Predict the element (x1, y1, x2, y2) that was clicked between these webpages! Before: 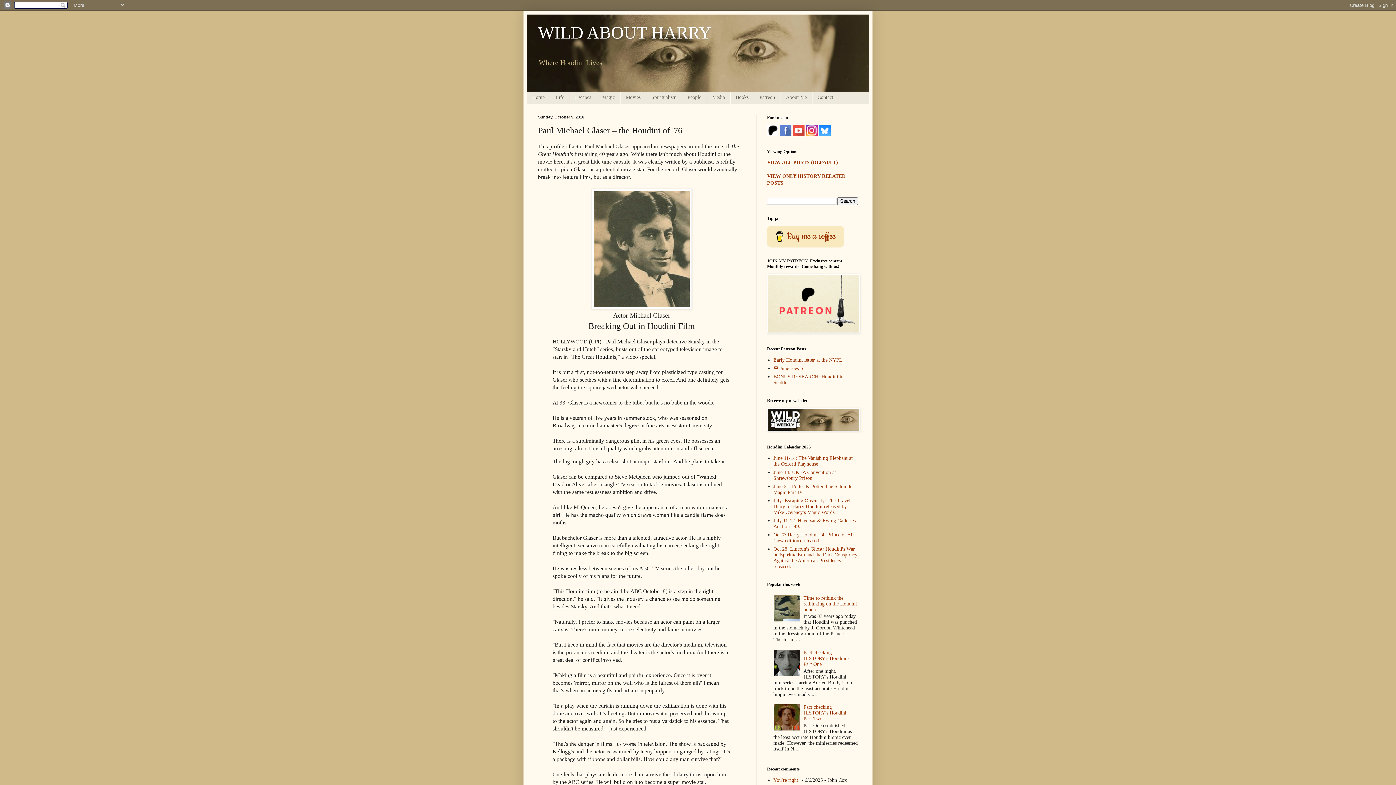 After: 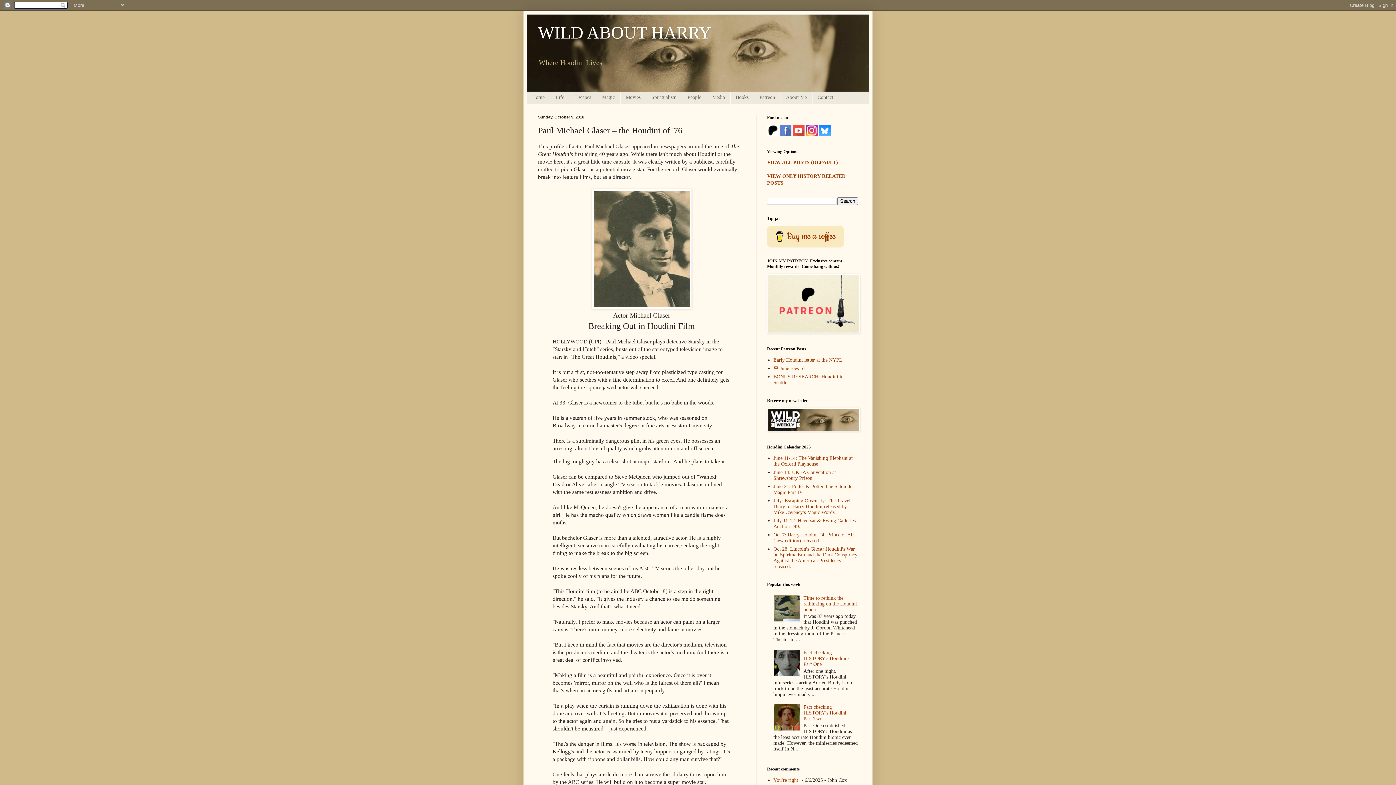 Action: bbox: (773, 726, 801, 732)